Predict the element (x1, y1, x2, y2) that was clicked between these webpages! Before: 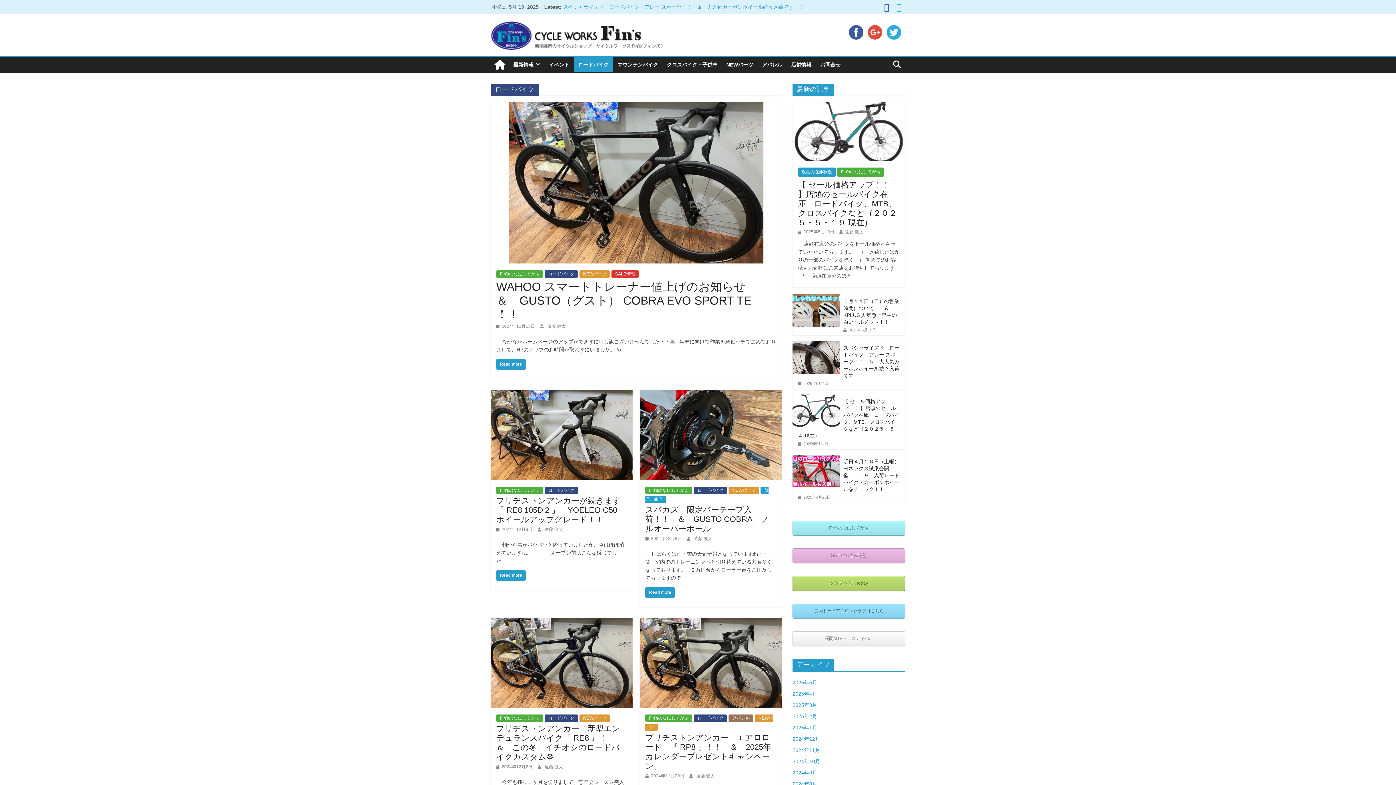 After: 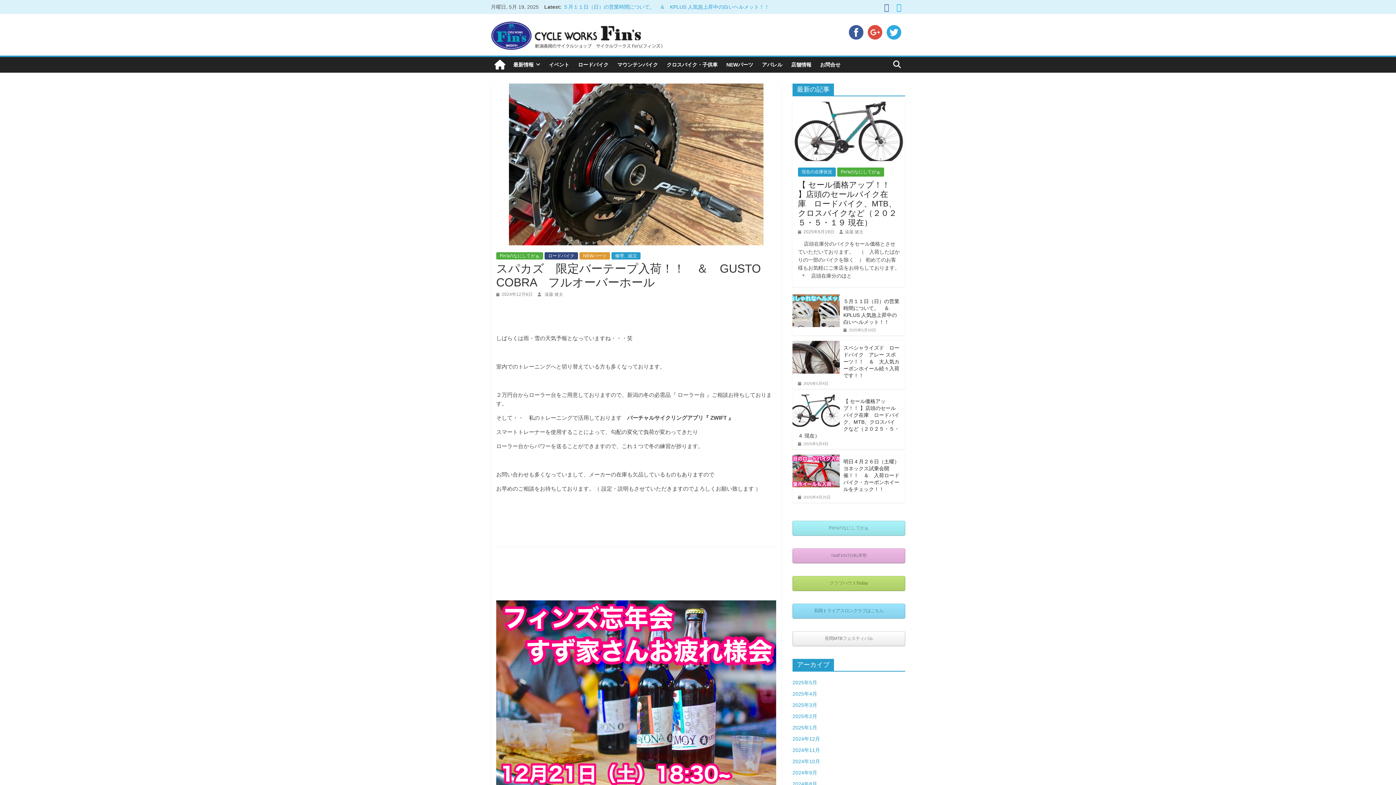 Action: bbox: (645, 505, 768, 533) label: スパカズ　限定バーテープ入荷！！　＆　GUSTO COBRA　フルオーバーホール